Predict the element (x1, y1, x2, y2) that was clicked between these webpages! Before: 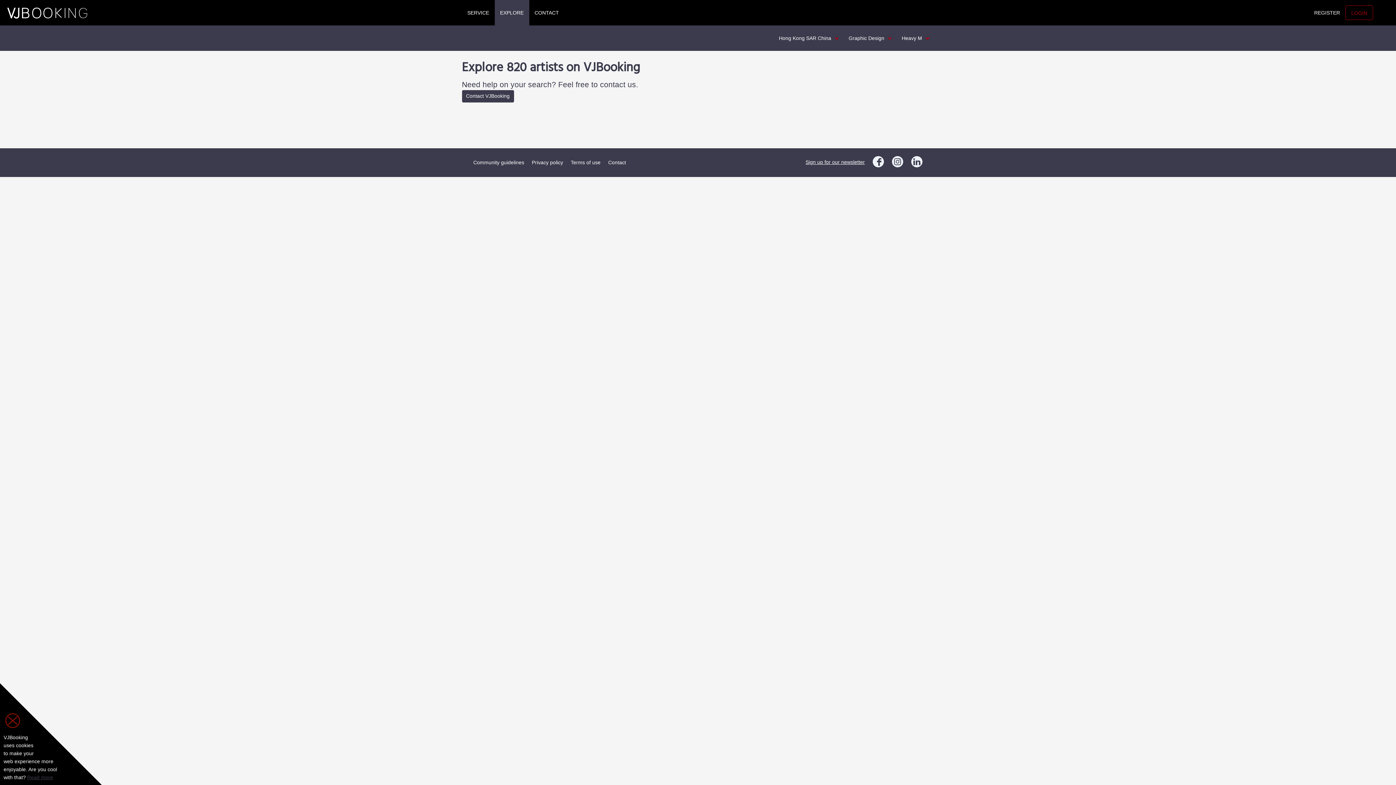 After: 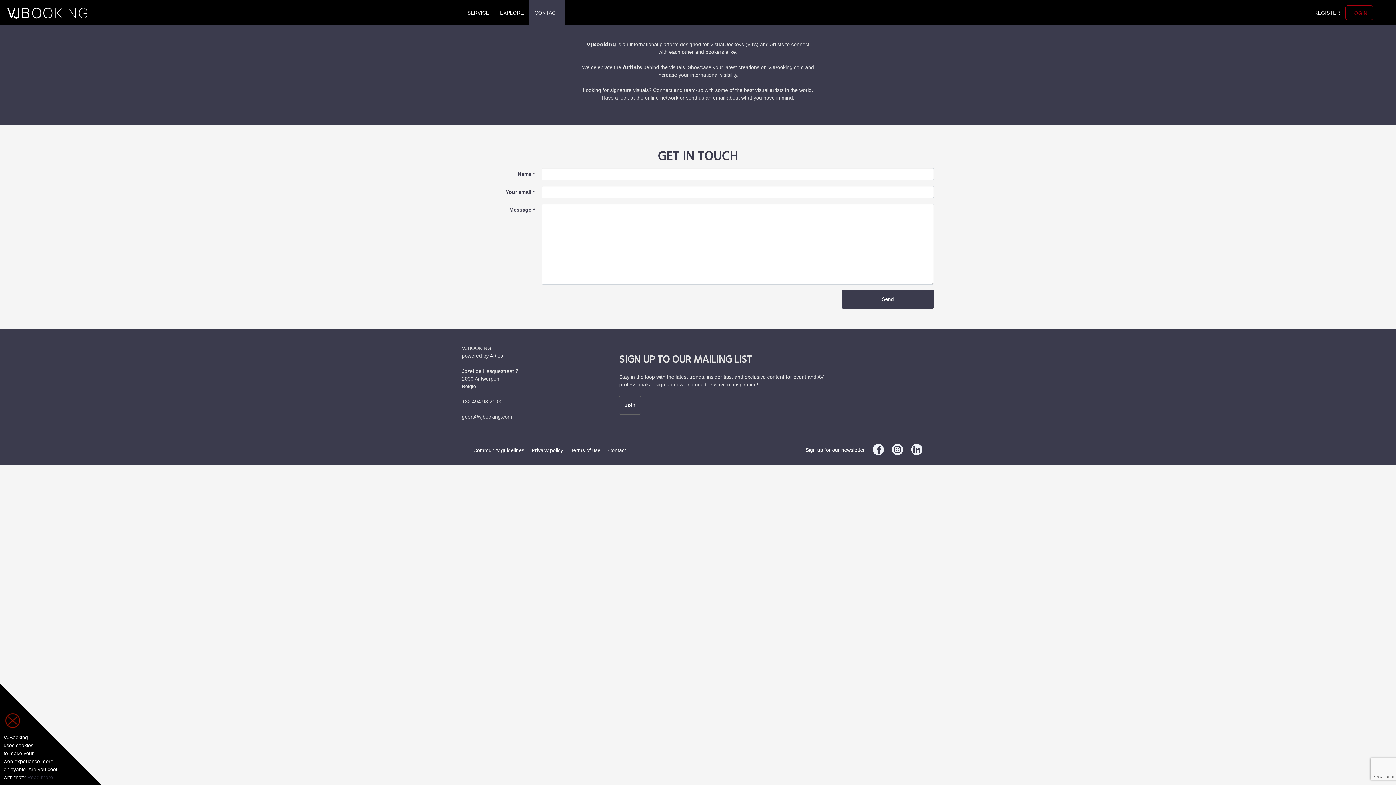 Action: label: Contact bbox: (608, 159, 626, 165)